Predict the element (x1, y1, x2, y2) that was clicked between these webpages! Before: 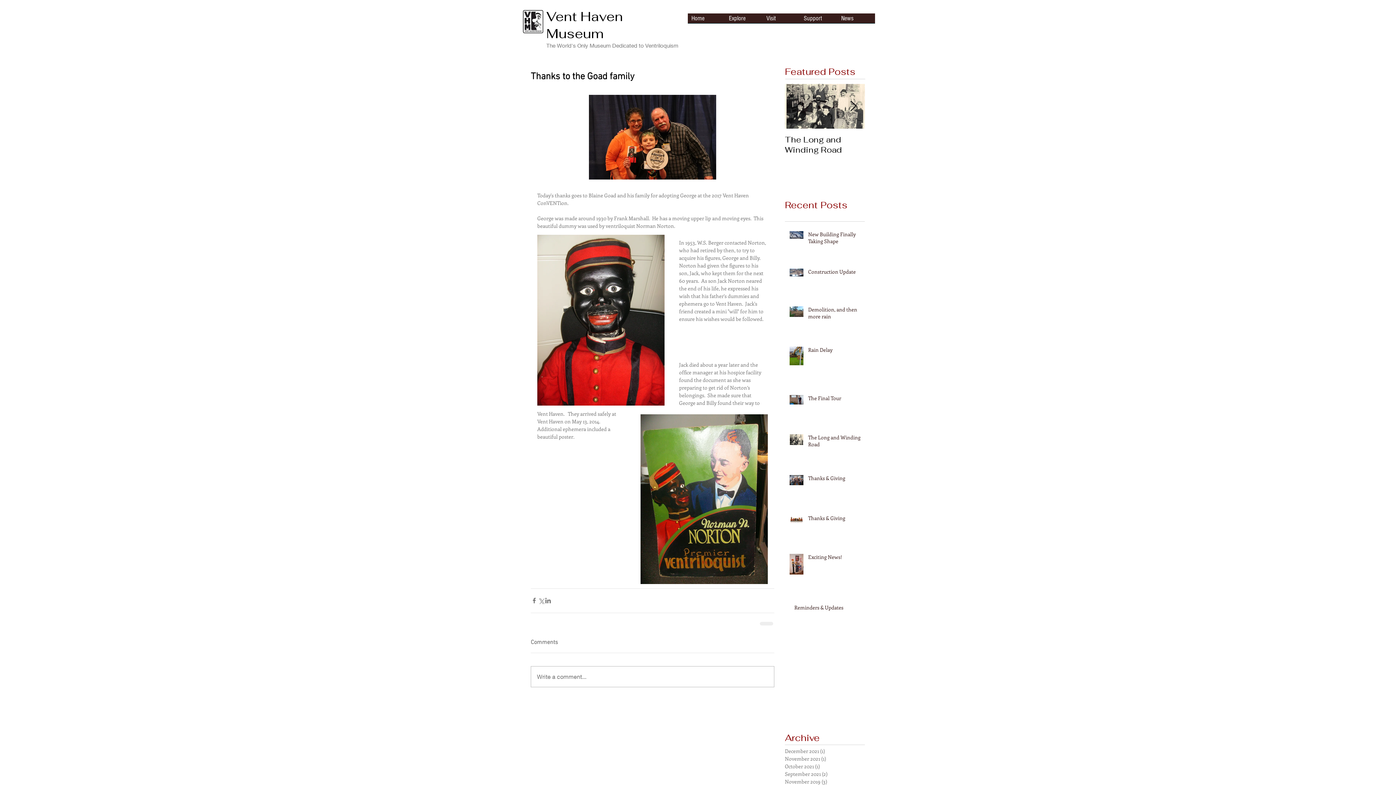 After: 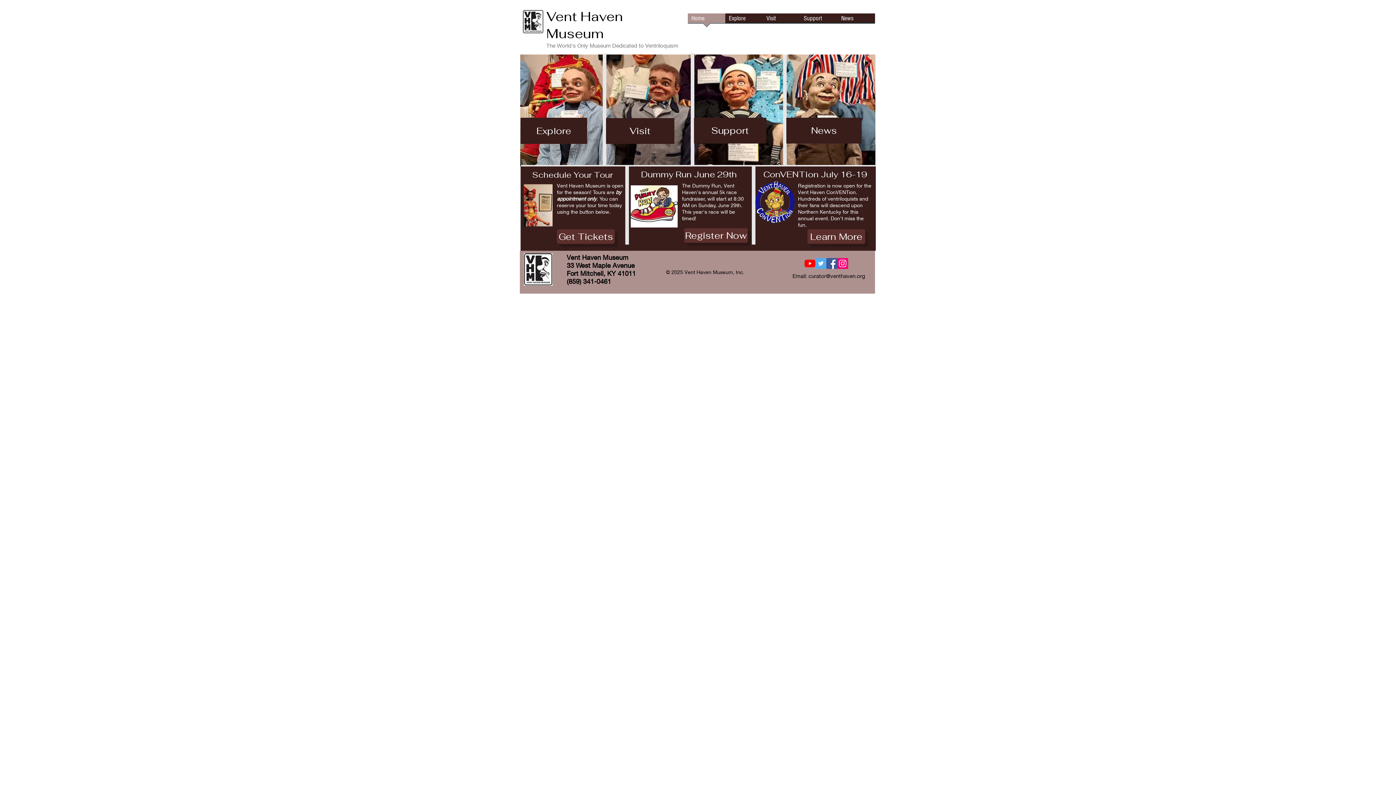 Action: label: The World's Only Museum Dedicated to Ventriloquism bbox: (546, 42, 678, 48)